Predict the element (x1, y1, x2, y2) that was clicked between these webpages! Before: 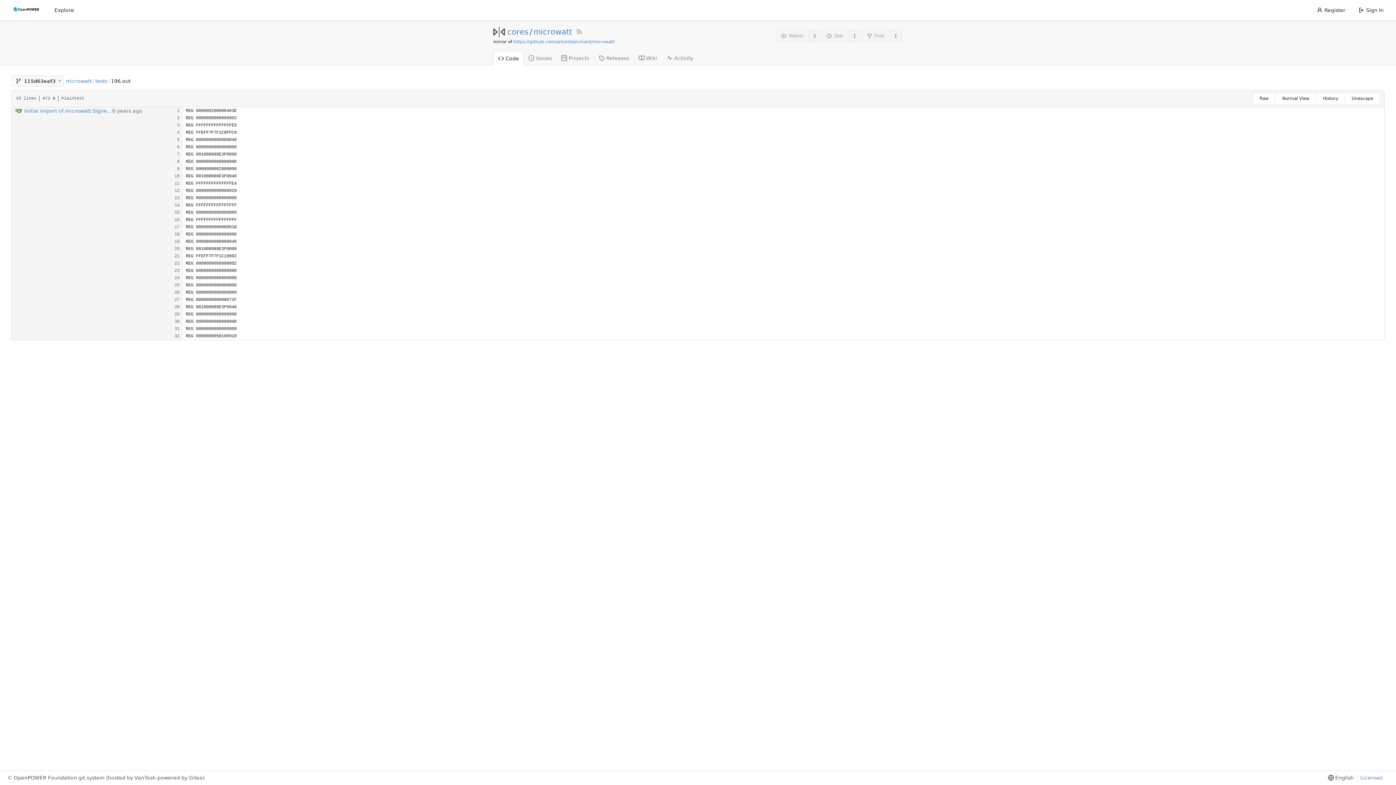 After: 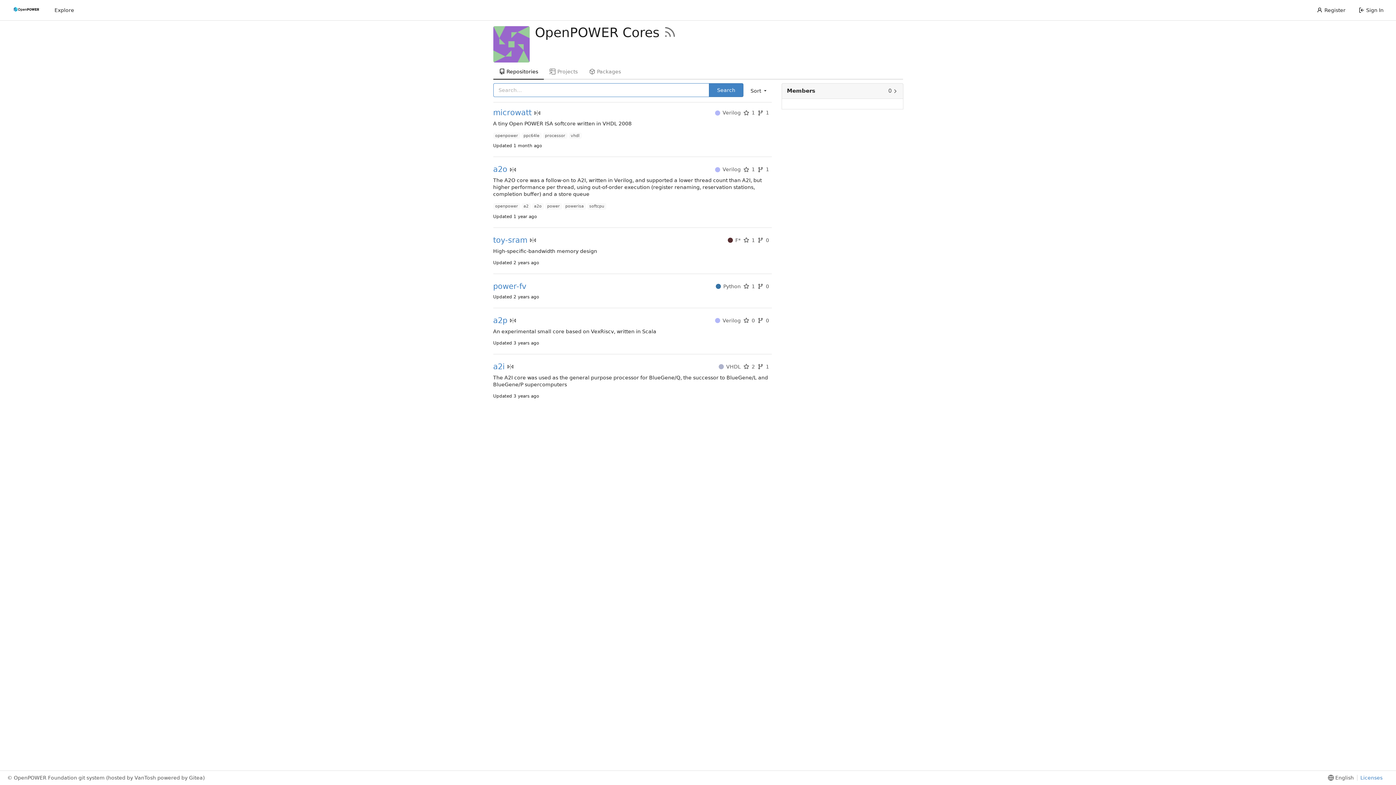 Action: label: cores bbox: (507, 28, 528, 35)